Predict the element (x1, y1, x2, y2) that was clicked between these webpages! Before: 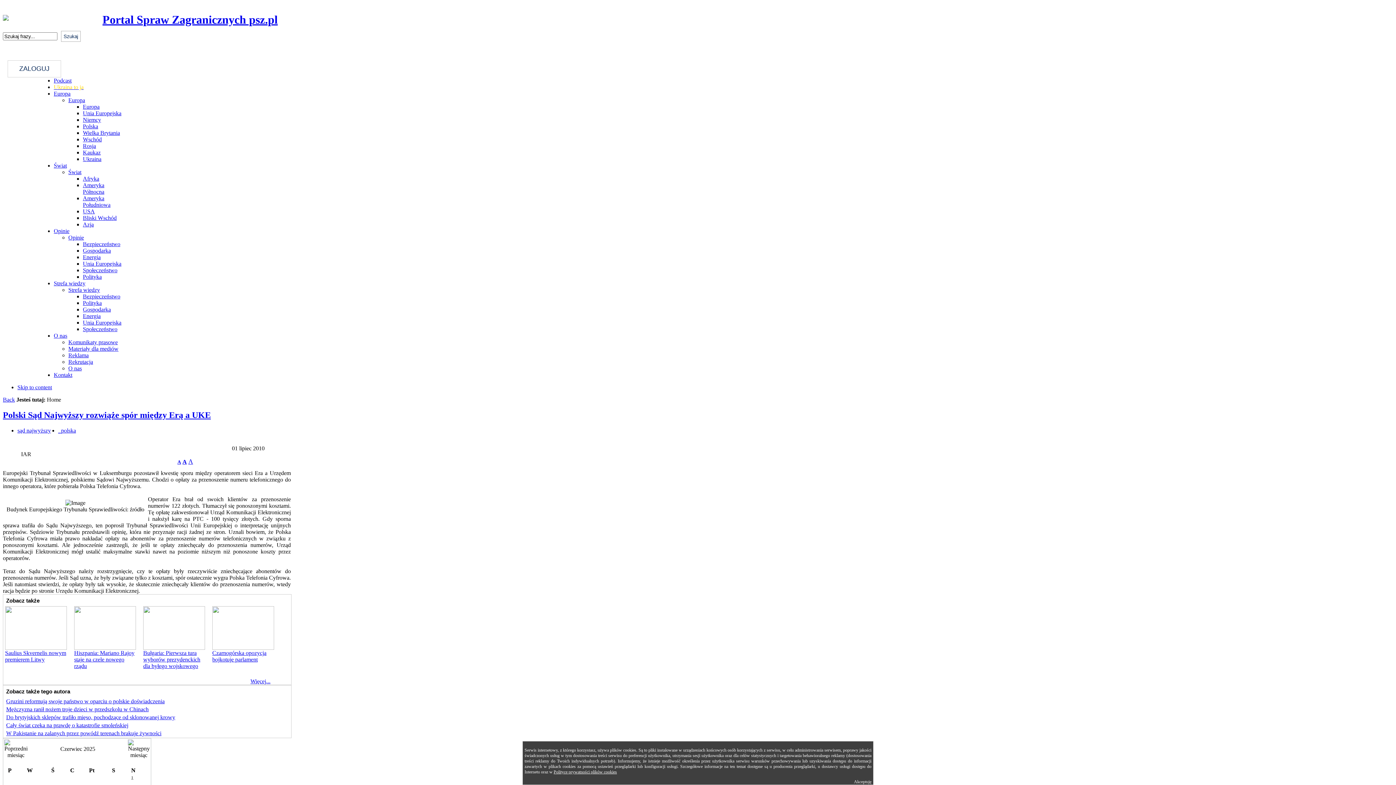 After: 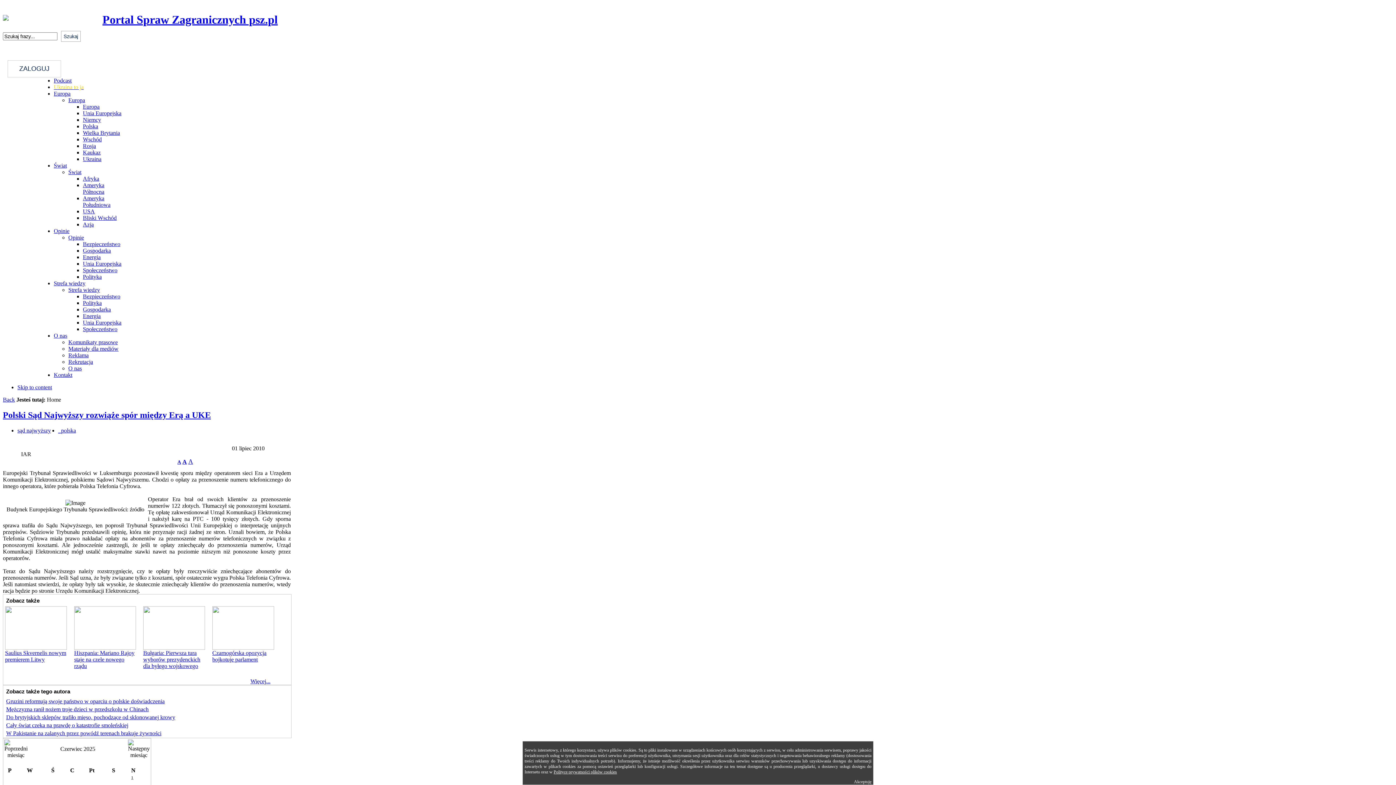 Action: label: A bbox: (188, 458, 193, 465)